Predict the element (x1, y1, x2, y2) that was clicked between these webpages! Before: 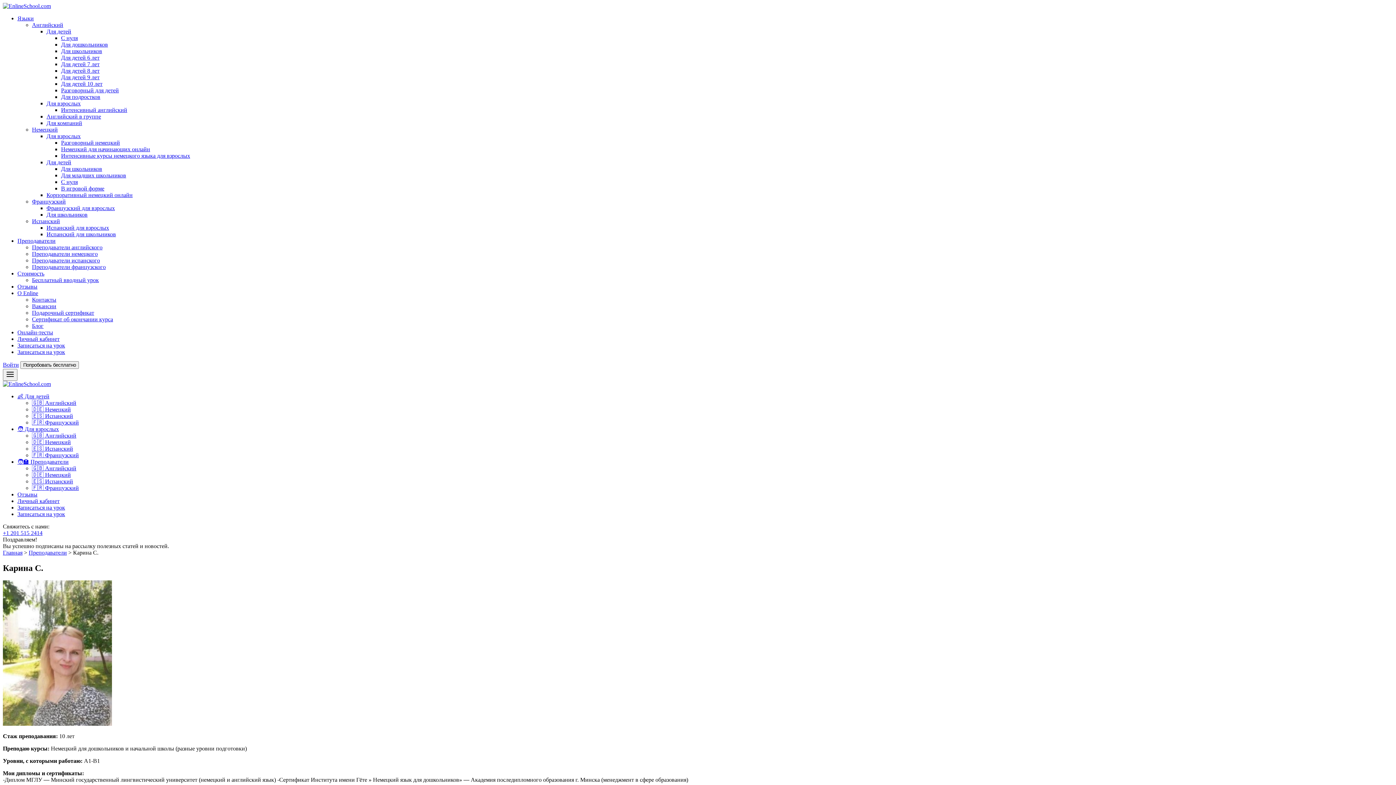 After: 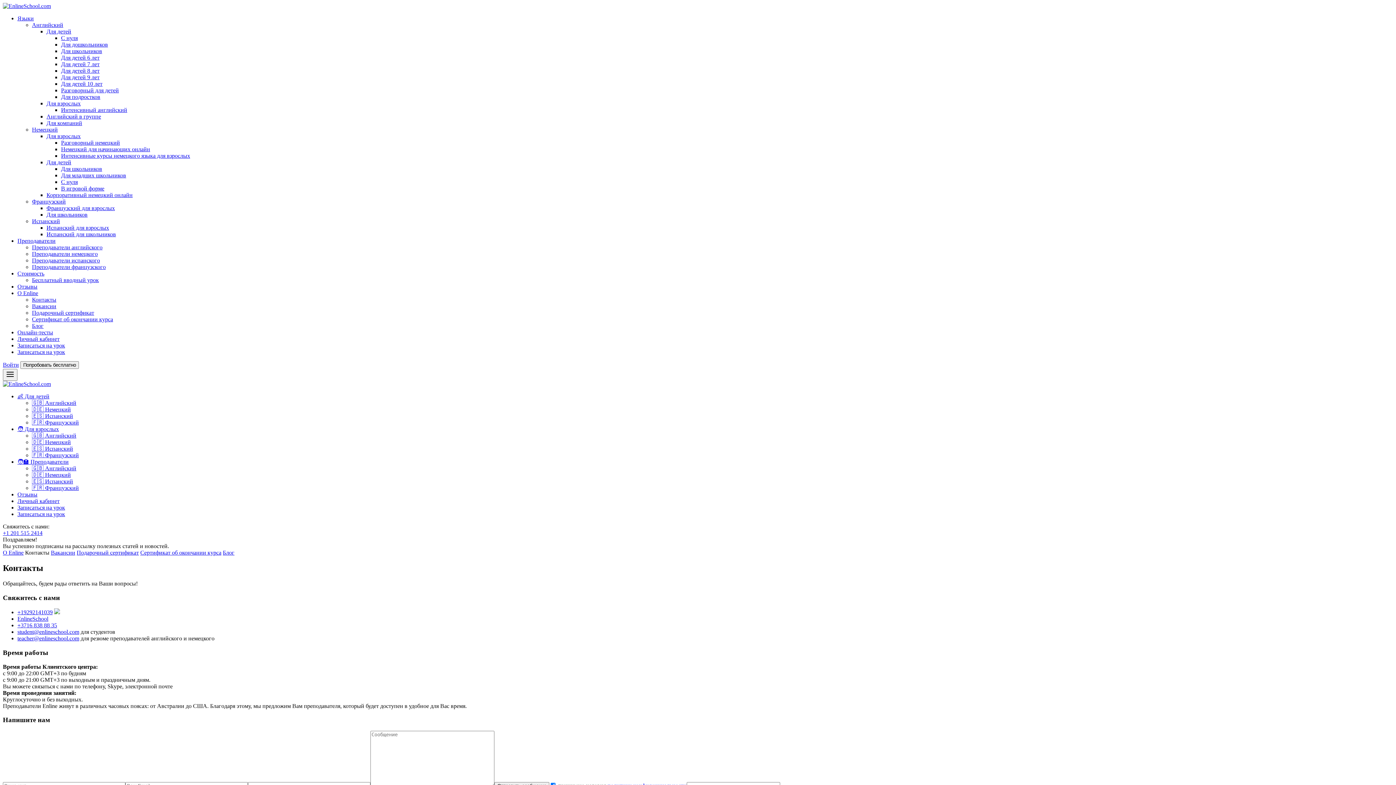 Action: label: Контакты bbox: (32, 296, 56, 302)